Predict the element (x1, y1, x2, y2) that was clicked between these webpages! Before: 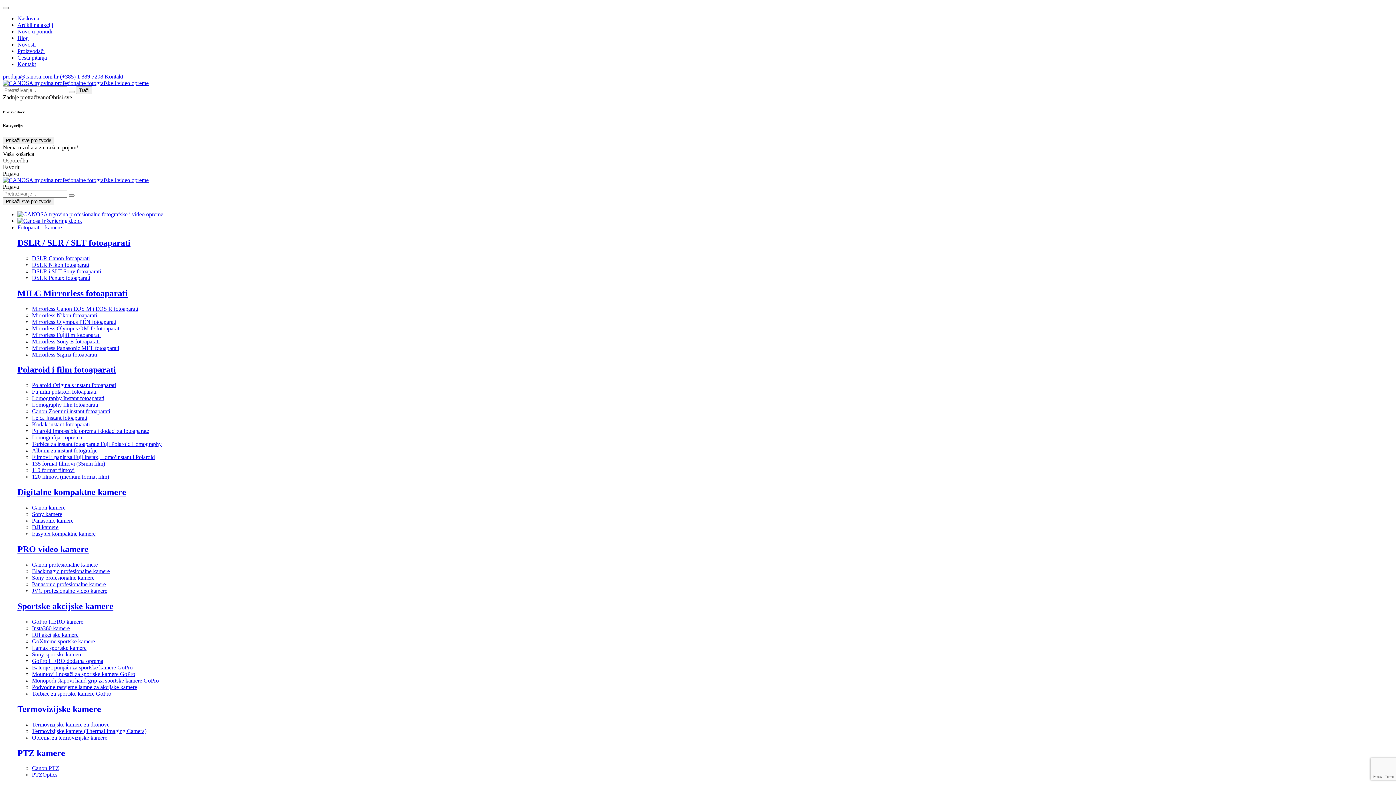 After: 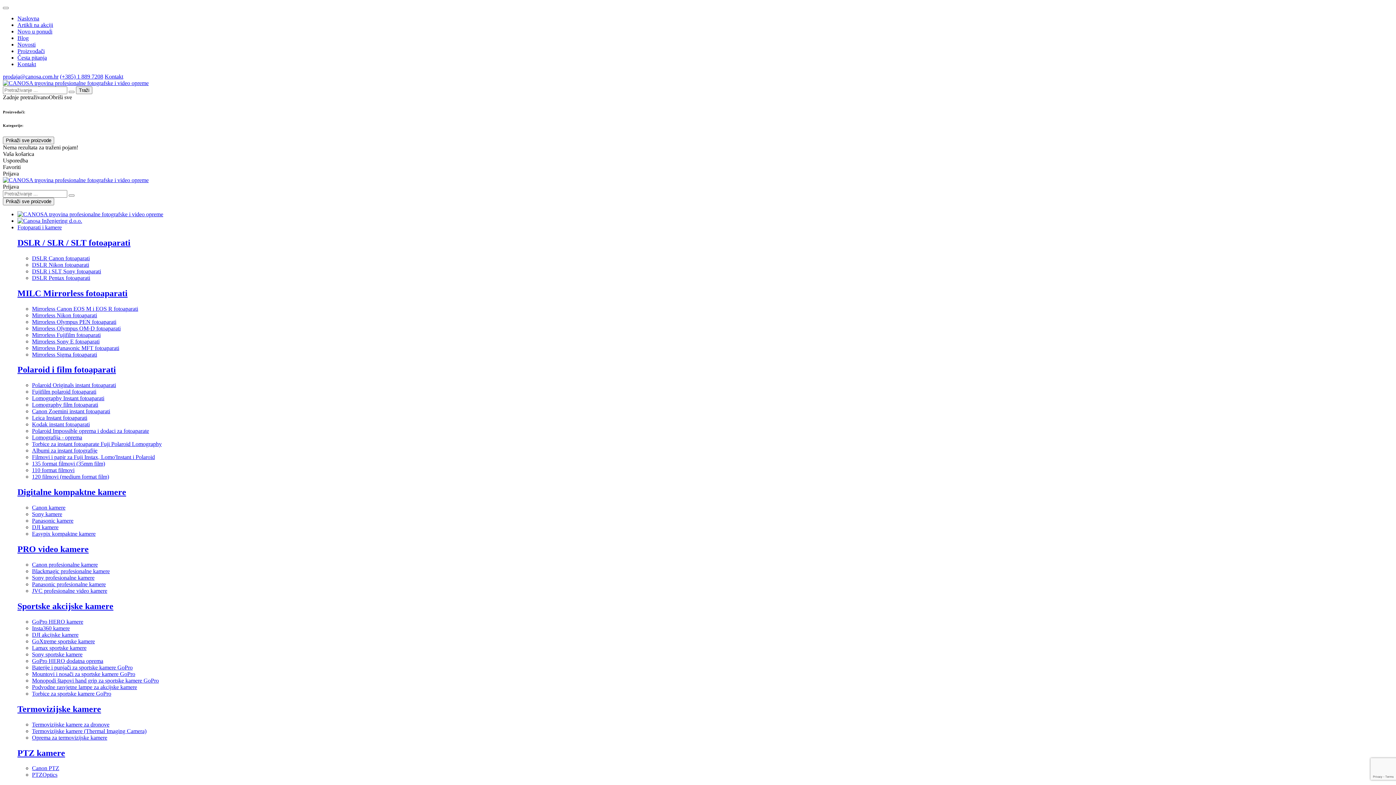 Action: label: Kontakt bbox: (17, 61, 36, 67)